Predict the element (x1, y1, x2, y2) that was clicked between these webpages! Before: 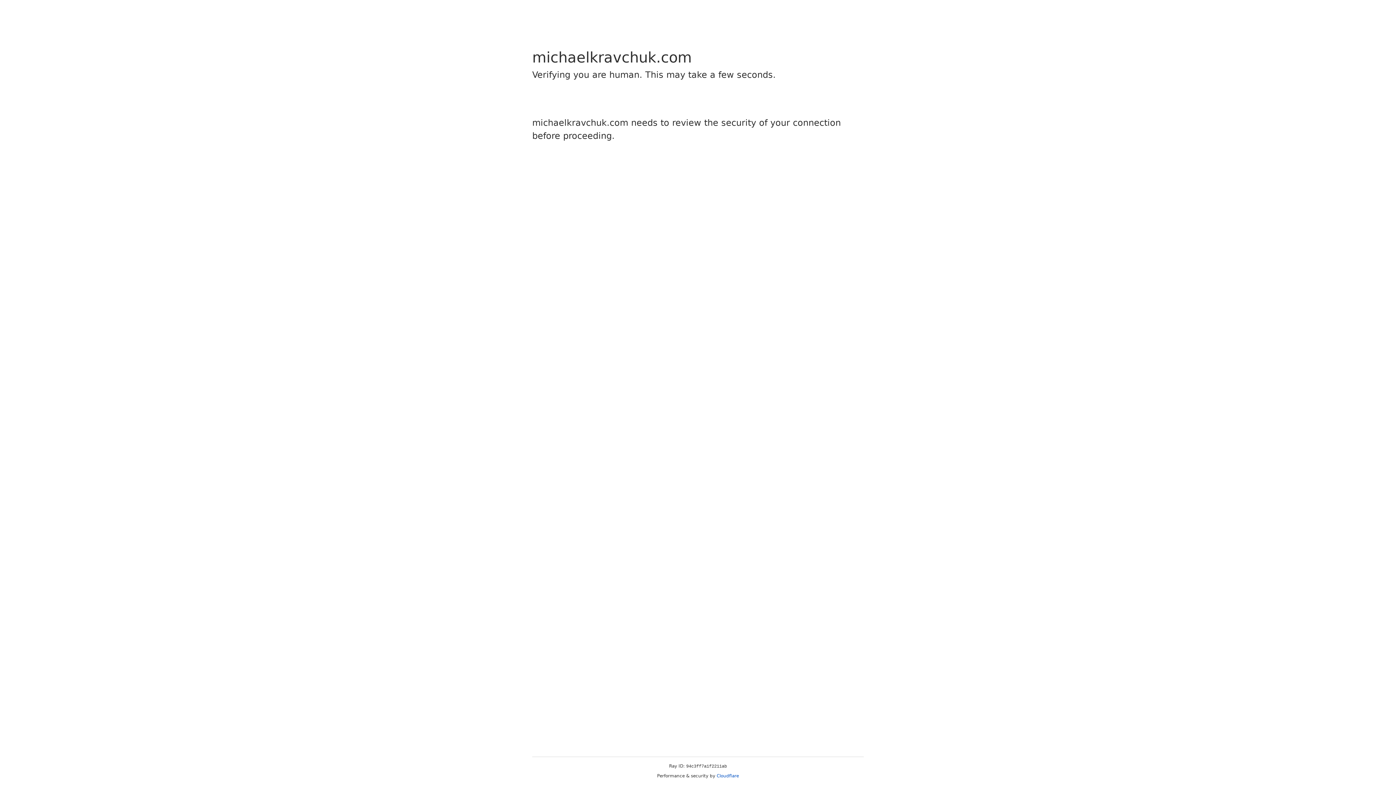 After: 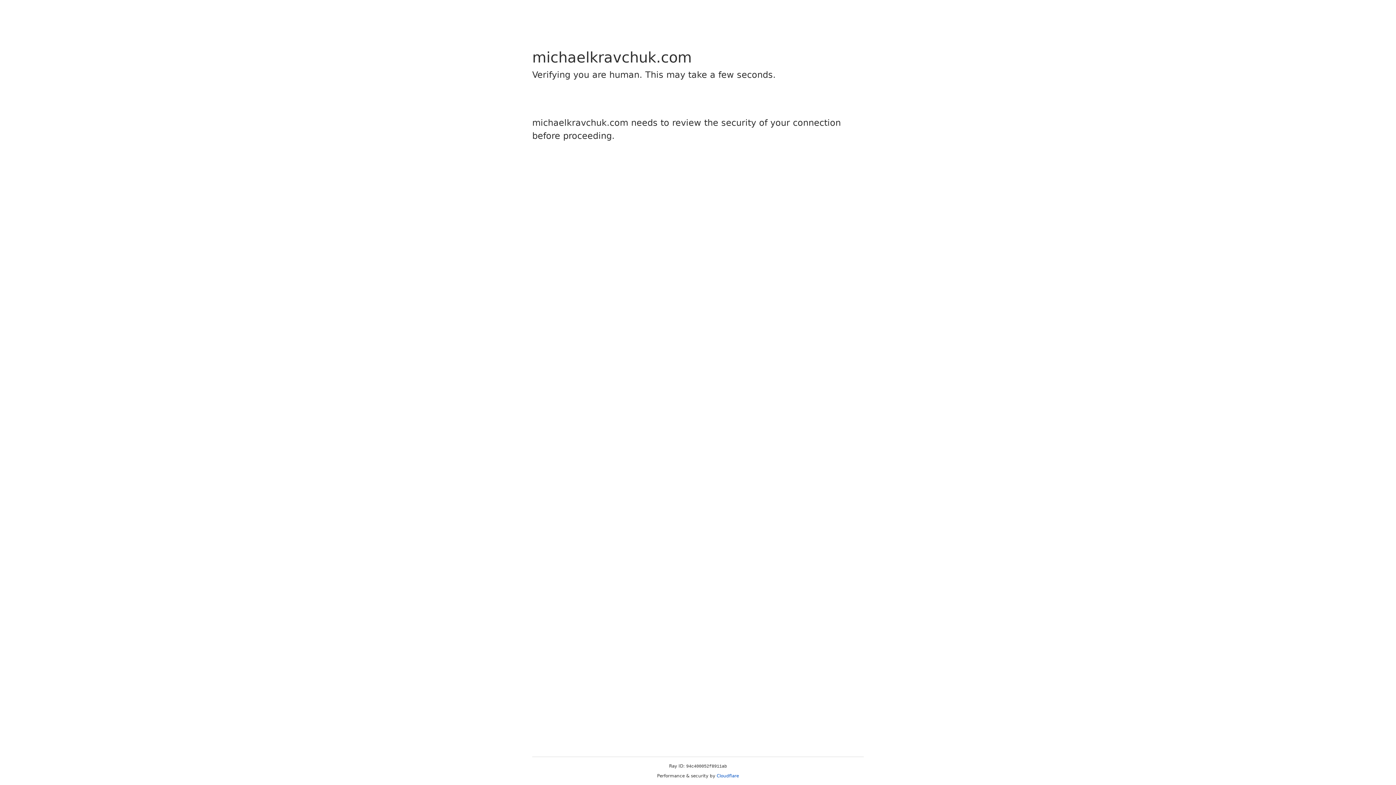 Action: bbox: (716, 773, 739, 778) label: Cloudflare